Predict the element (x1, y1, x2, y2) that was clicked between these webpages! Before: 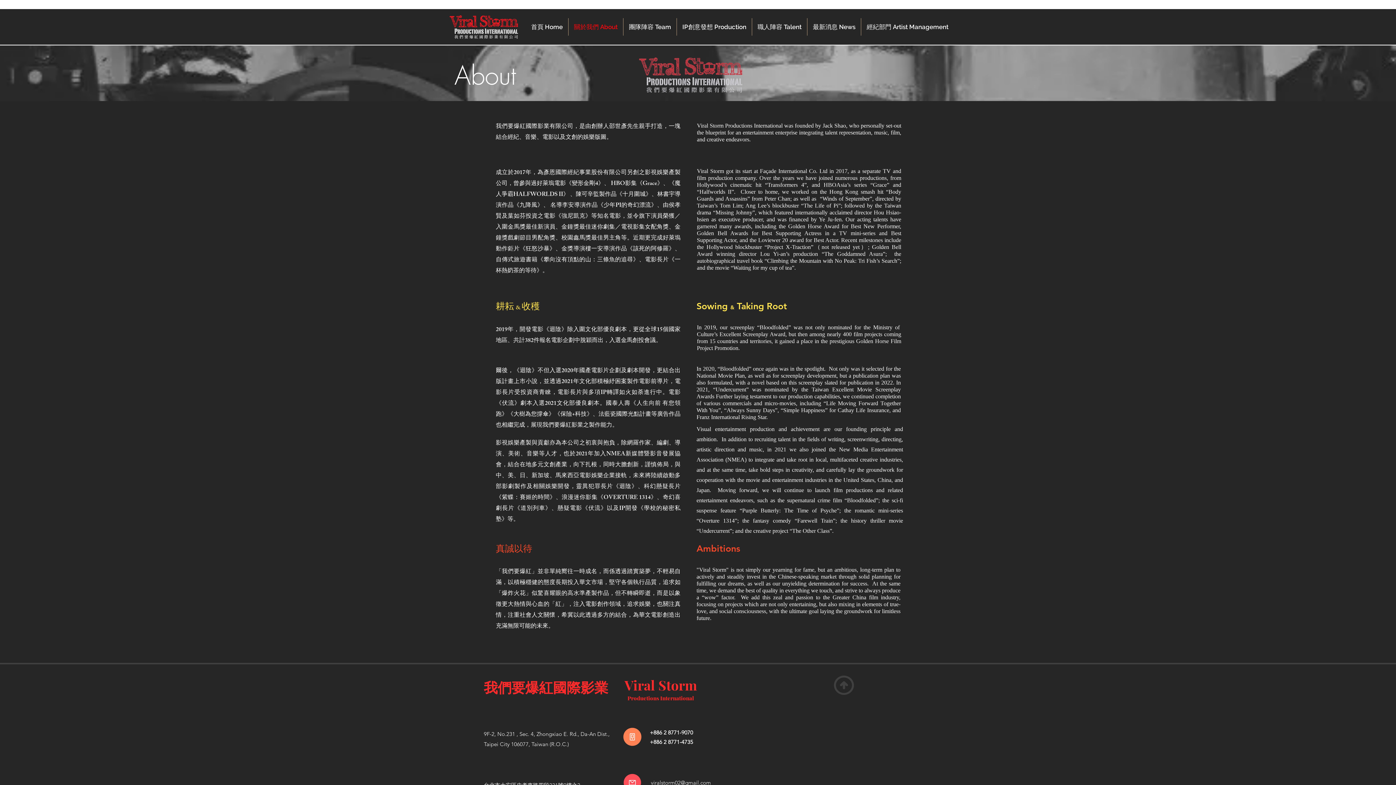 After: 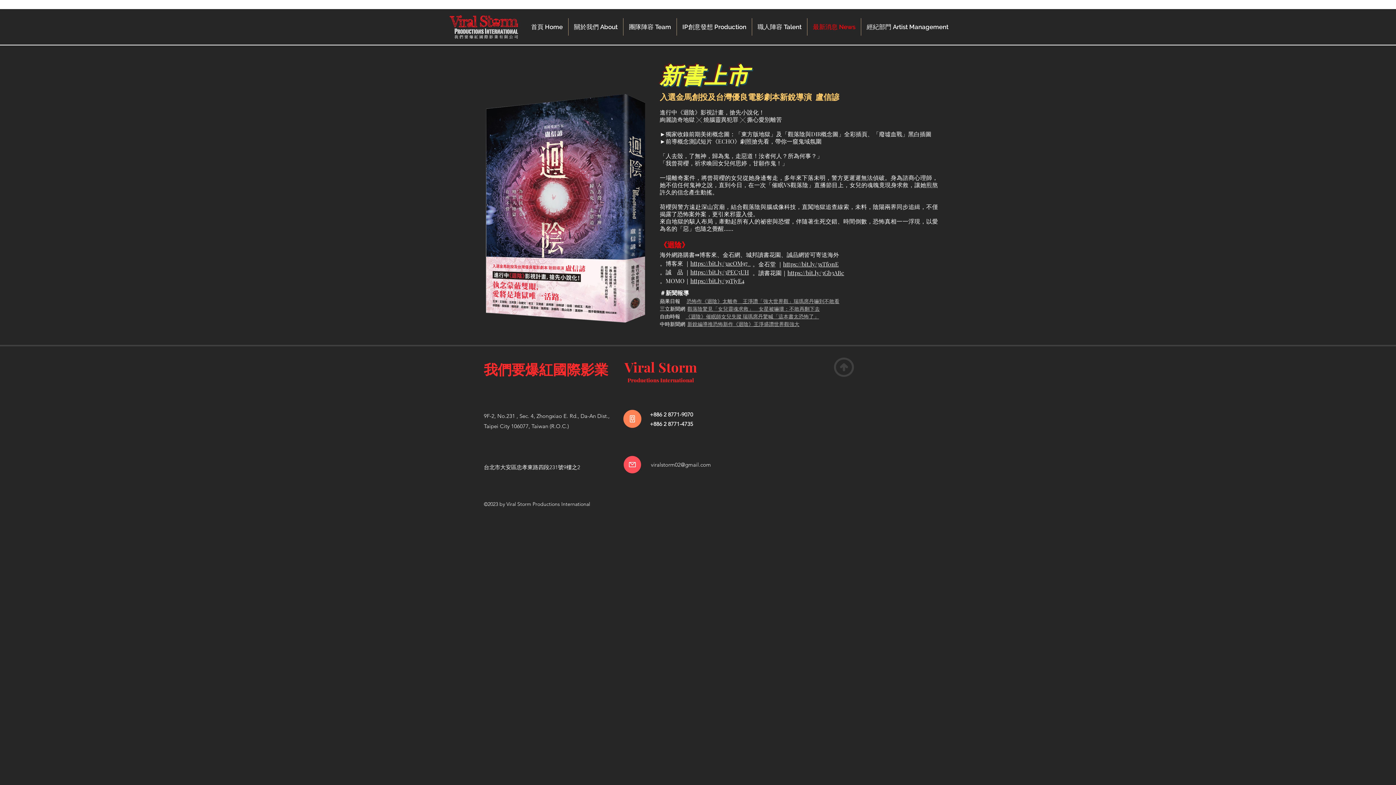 Action: bbox: (807, 18, 861, 35) label: 最新消息 News